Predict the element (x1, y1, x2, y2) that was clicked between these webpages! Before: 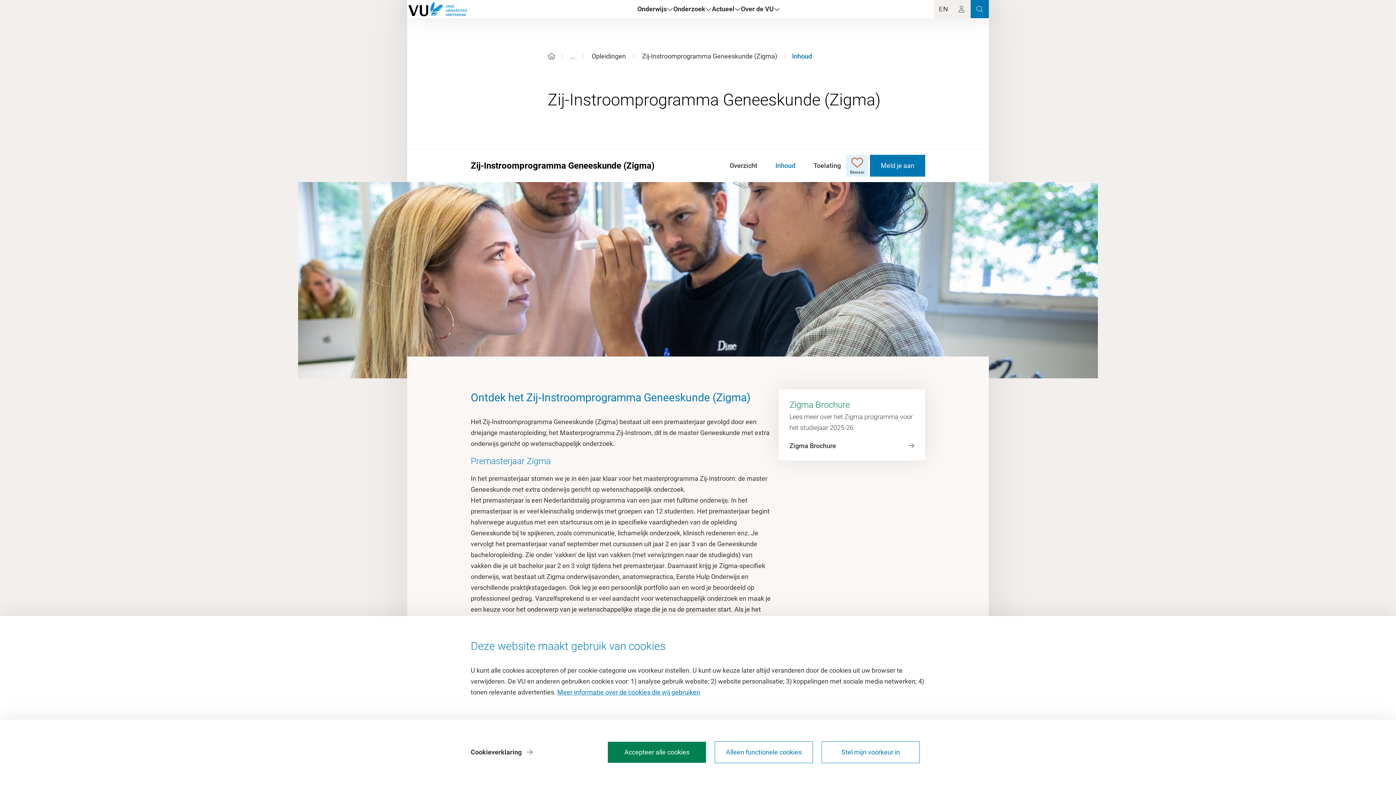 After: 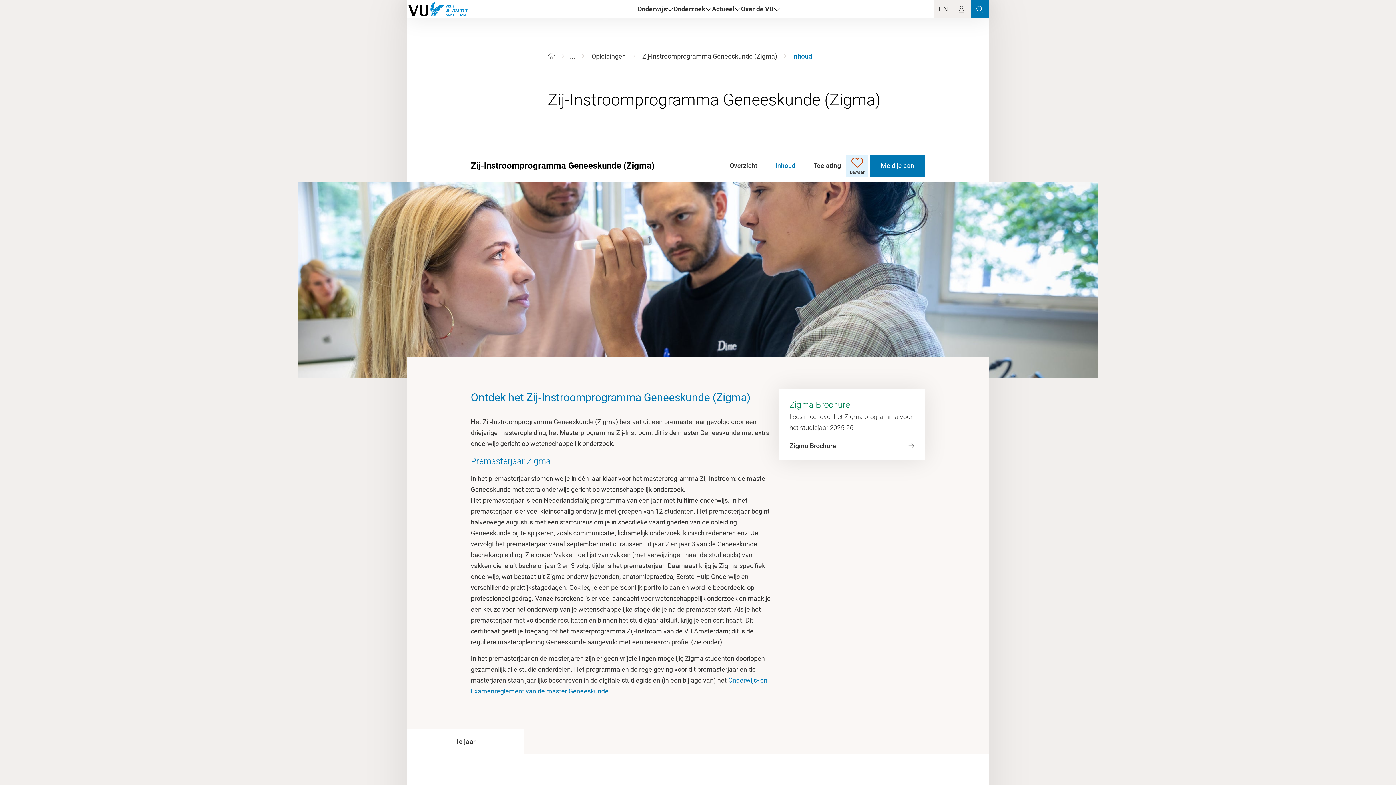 Action: label: Accepteer alle cookies bbox: (608, 742, 706, 763)